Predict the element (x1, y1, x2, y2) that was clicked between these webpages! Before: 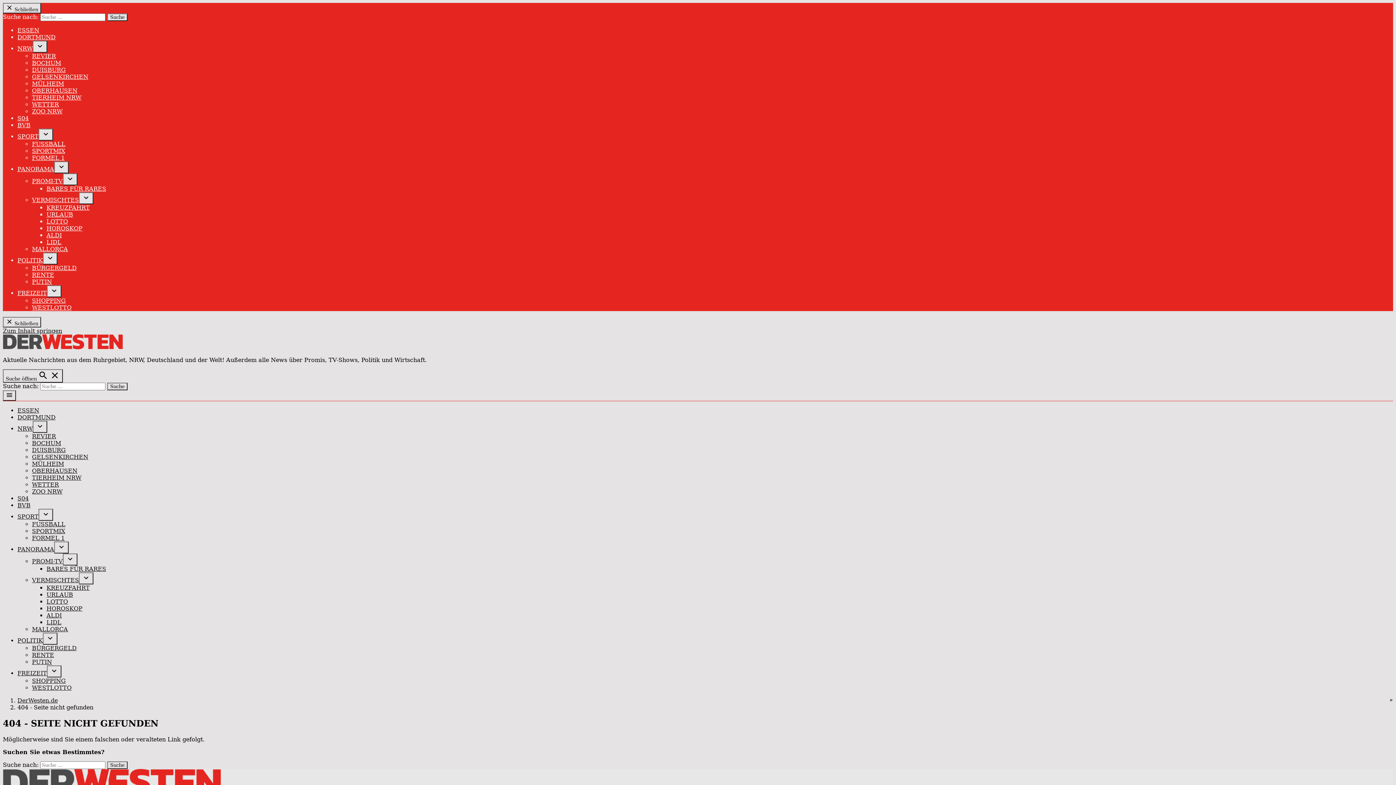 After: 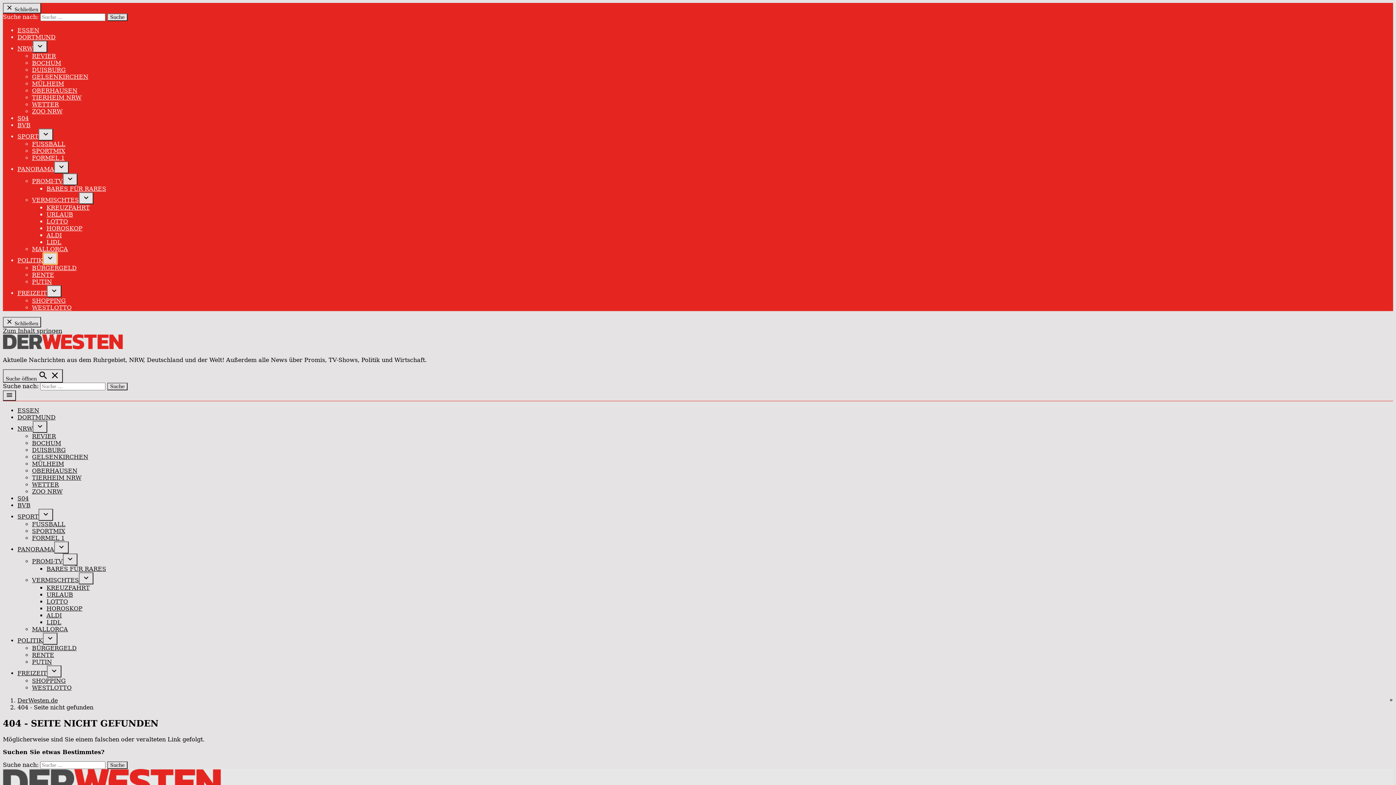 Action: bbox: (42, 252, 57, 264)